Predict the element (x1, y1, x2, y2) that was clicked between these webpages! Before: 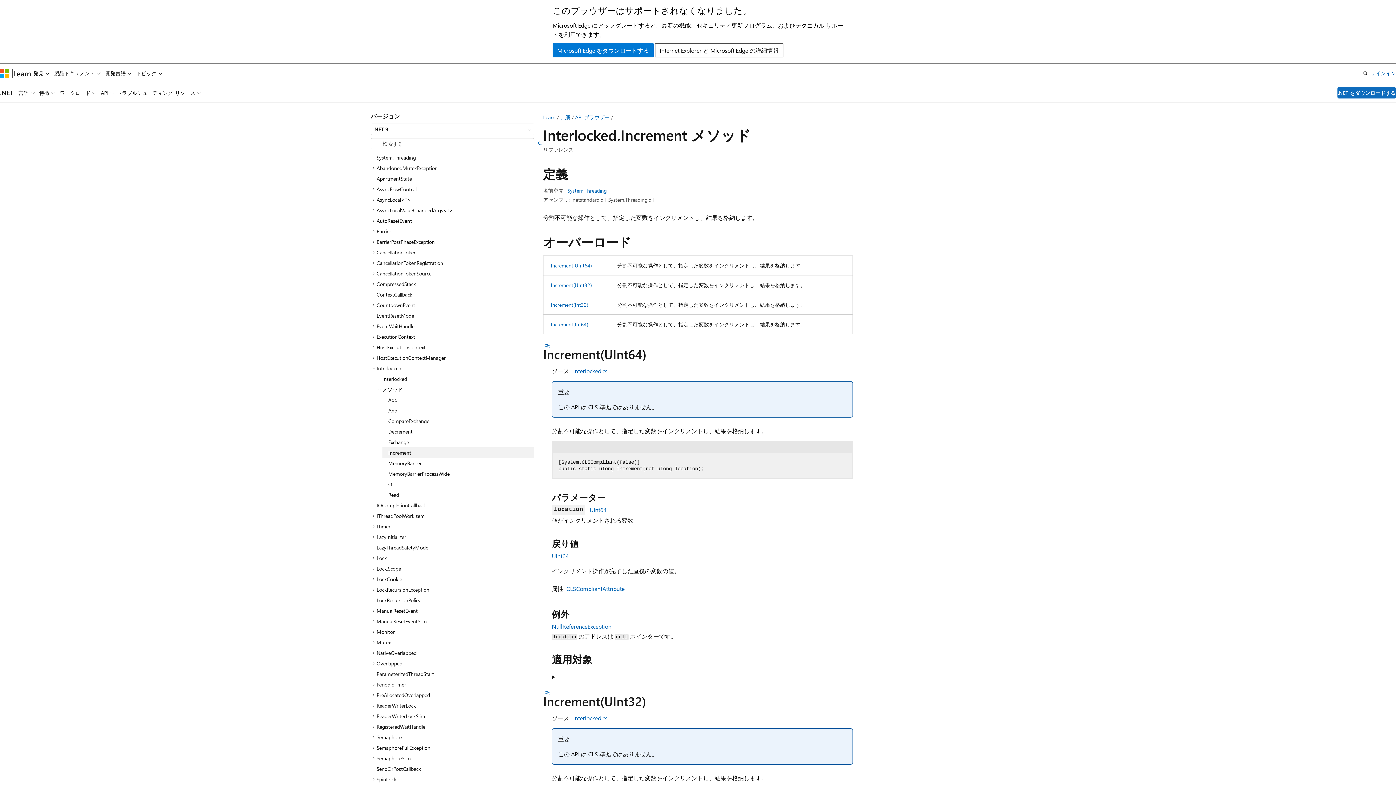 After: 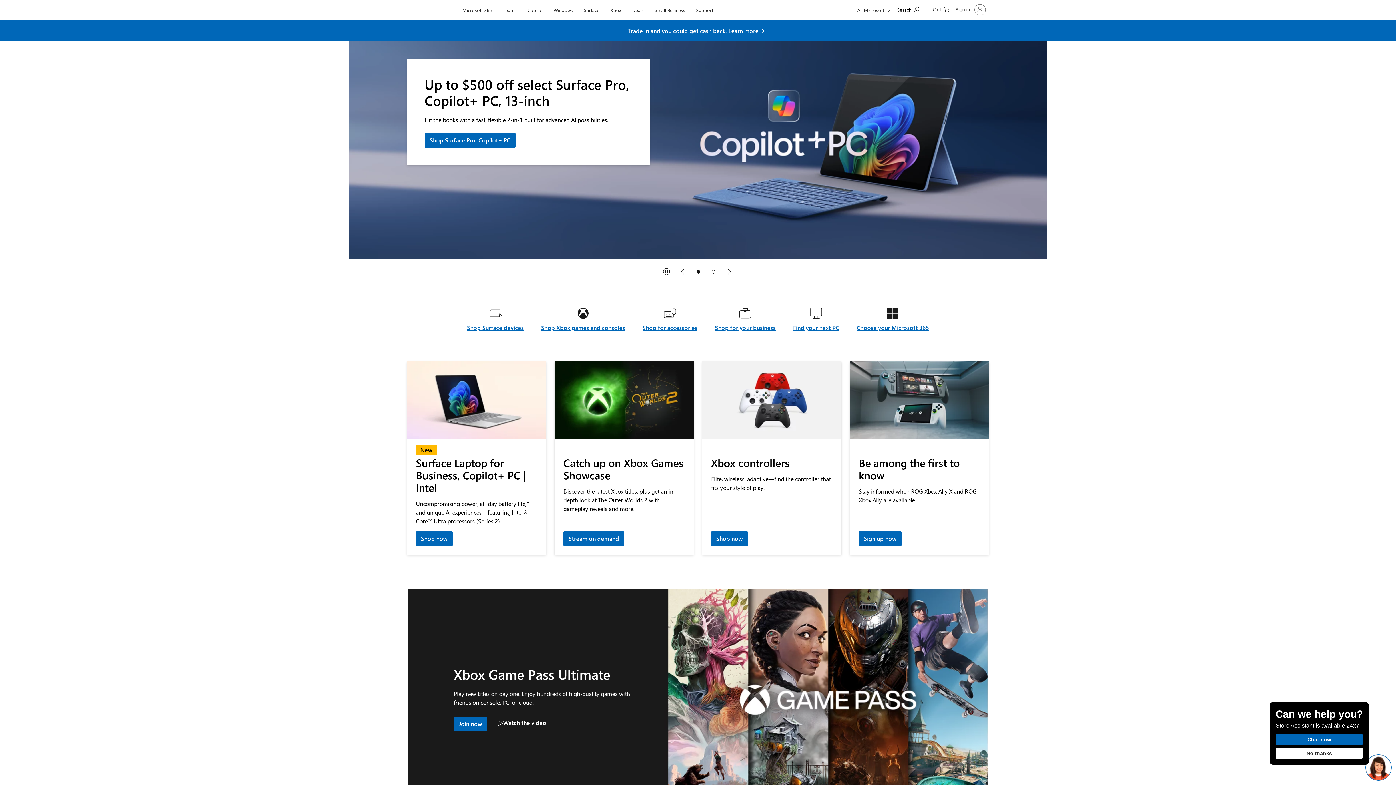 Action: bbox: (0, 68, 9, 78) label: Microsoft